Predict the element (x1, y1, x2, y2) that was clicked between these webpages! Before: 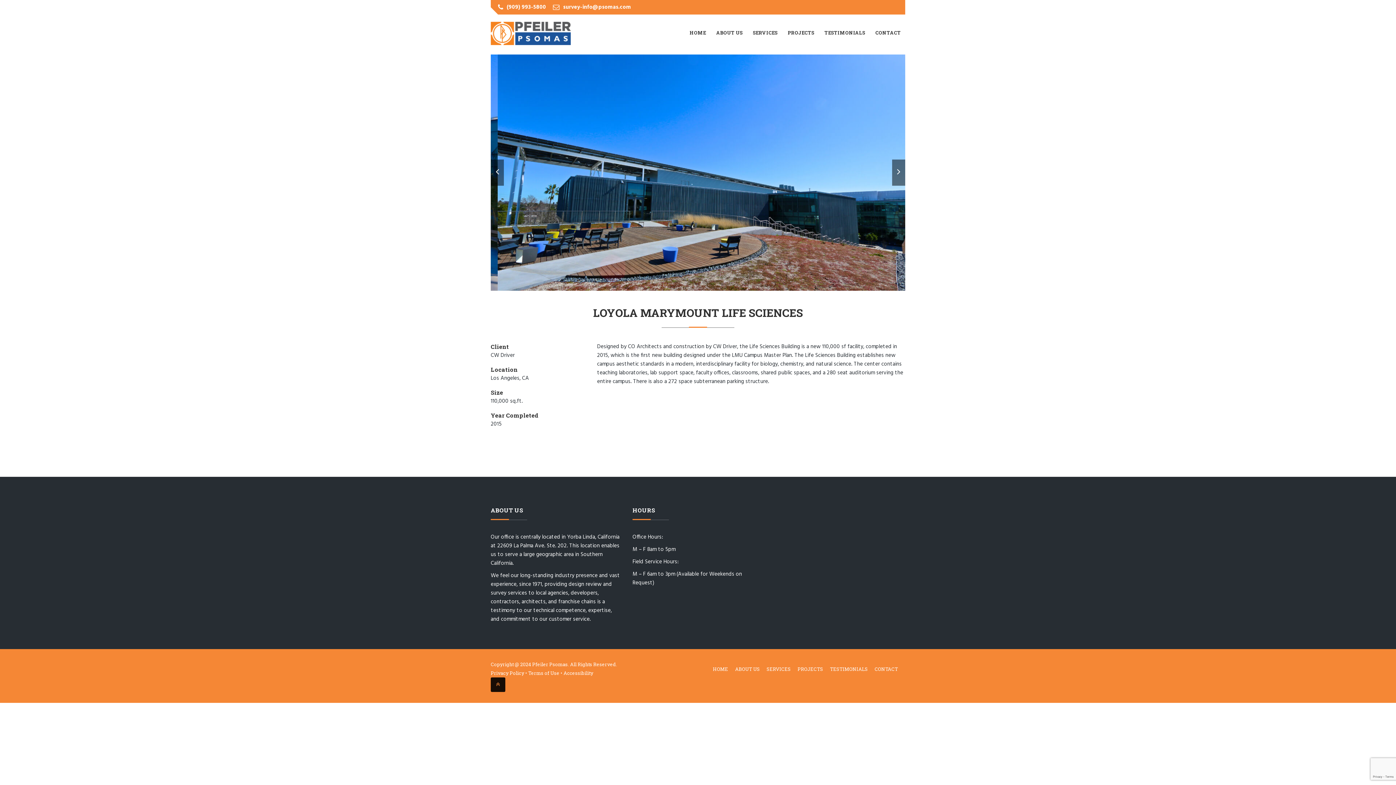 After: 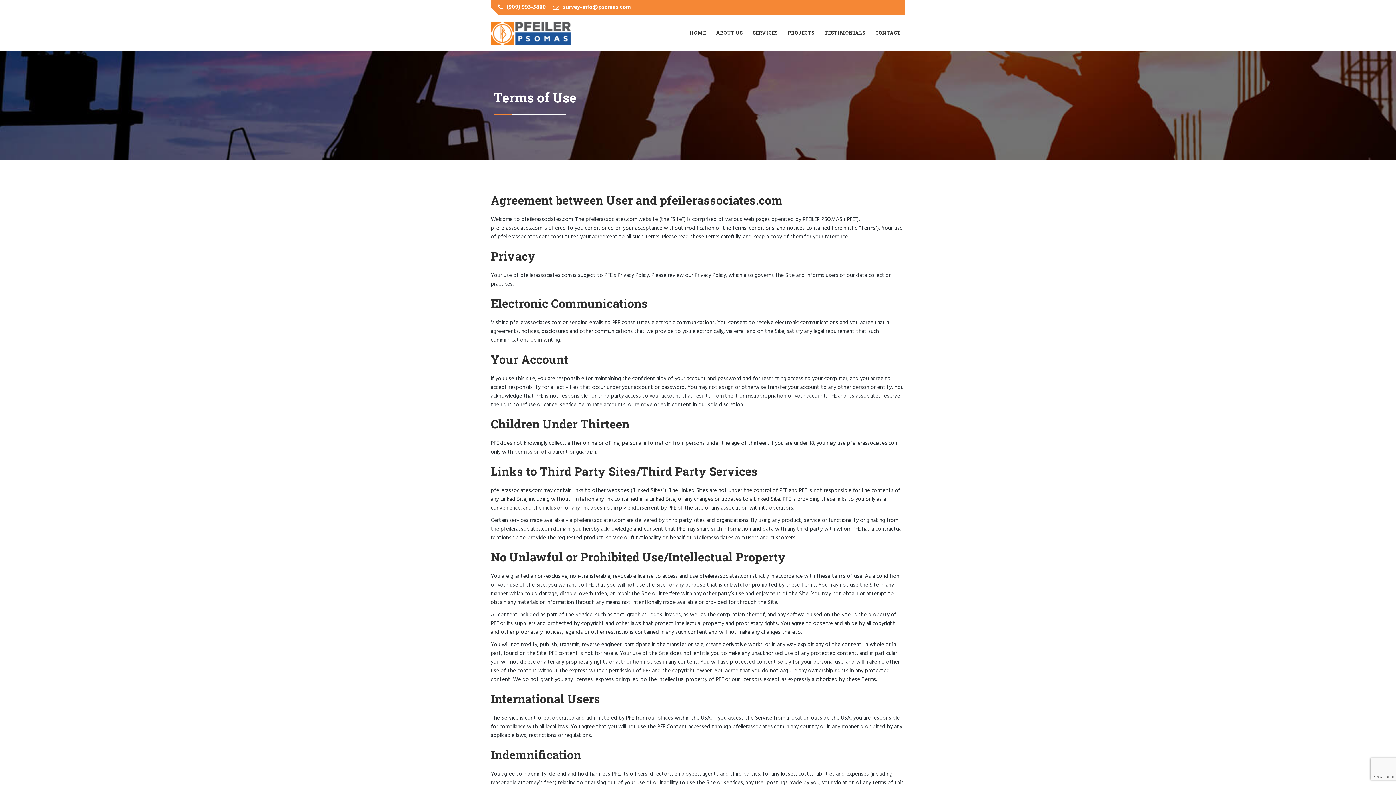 Action: bbox: (528, 670, 559, 676) label: Terms of Use